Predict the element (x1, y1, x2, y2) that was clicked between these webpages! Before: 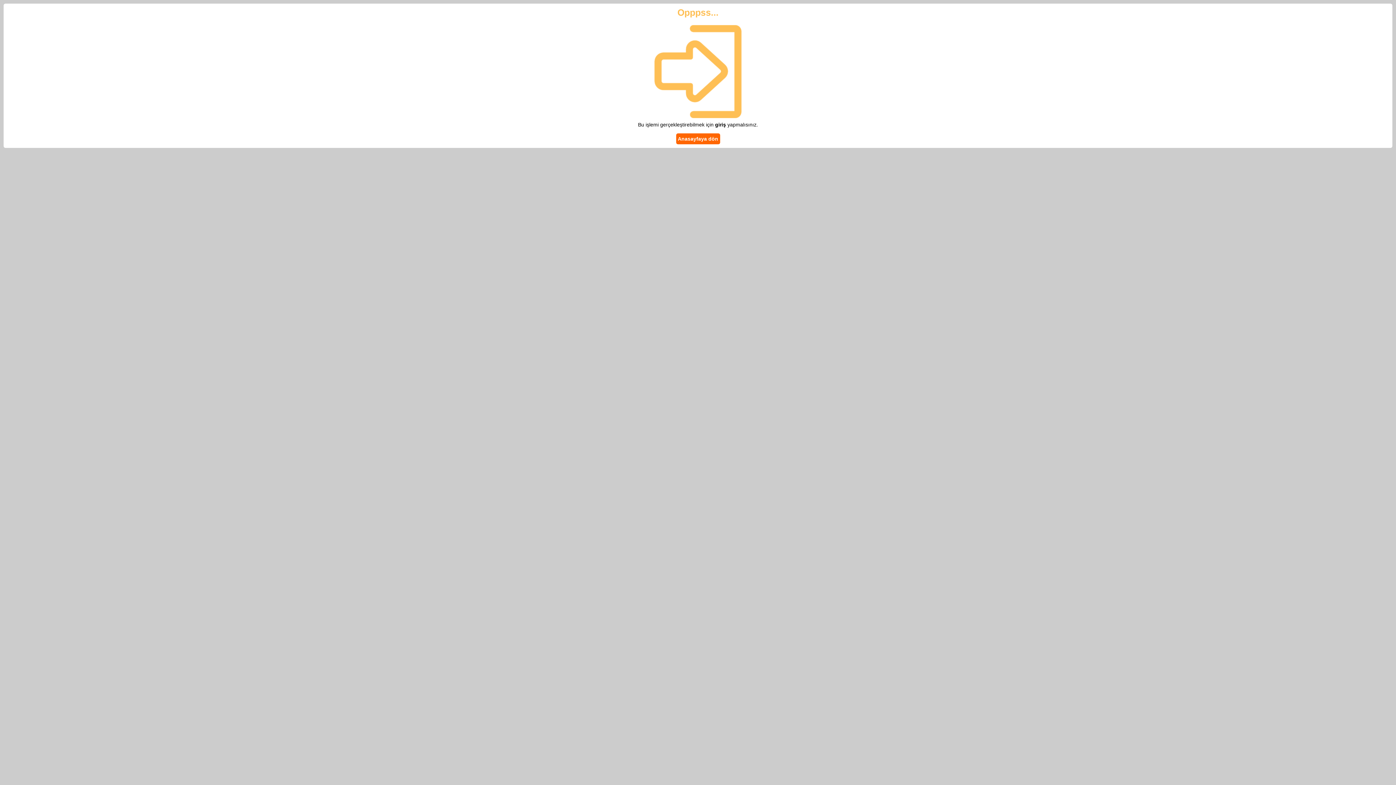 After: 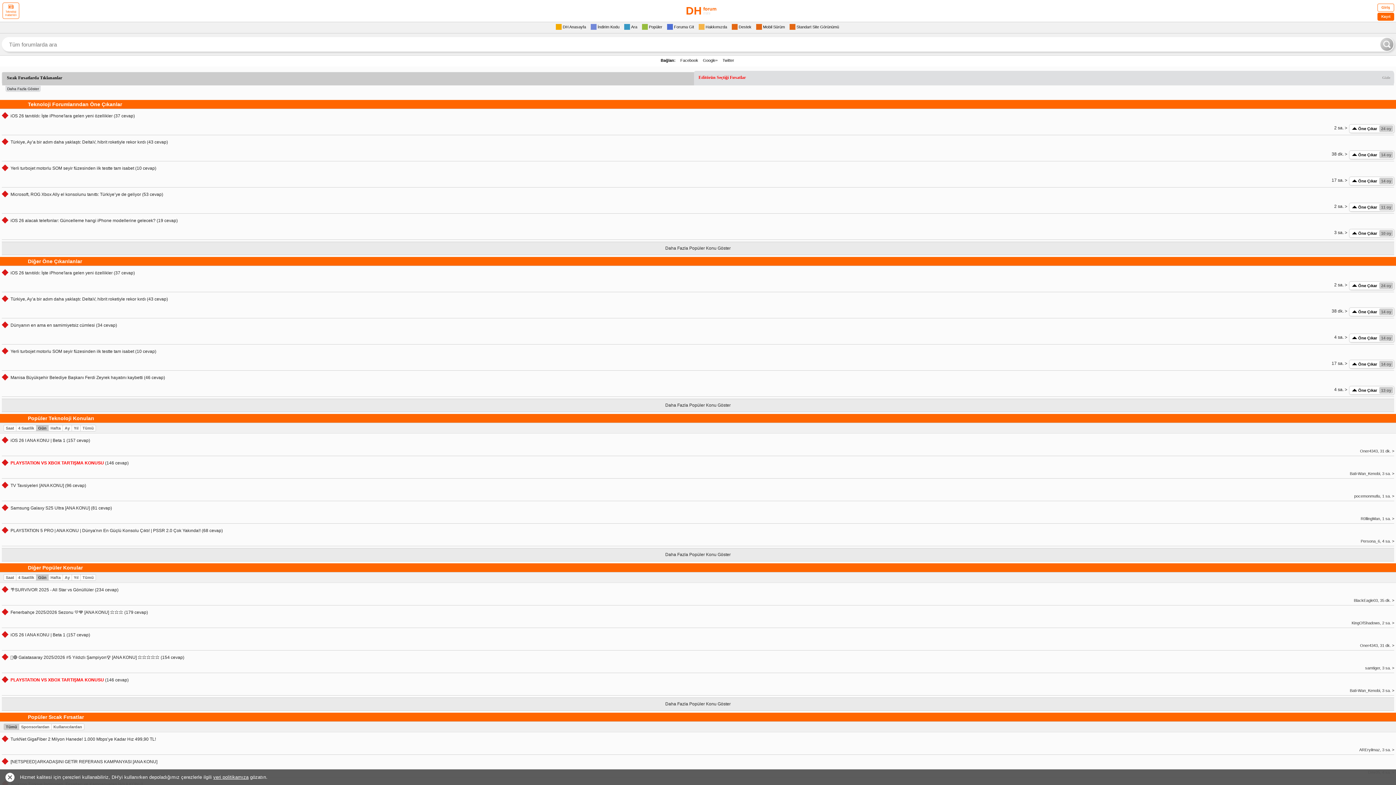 Action: label: Anasayfaya dön bbox: (676, 133, 720, 144)